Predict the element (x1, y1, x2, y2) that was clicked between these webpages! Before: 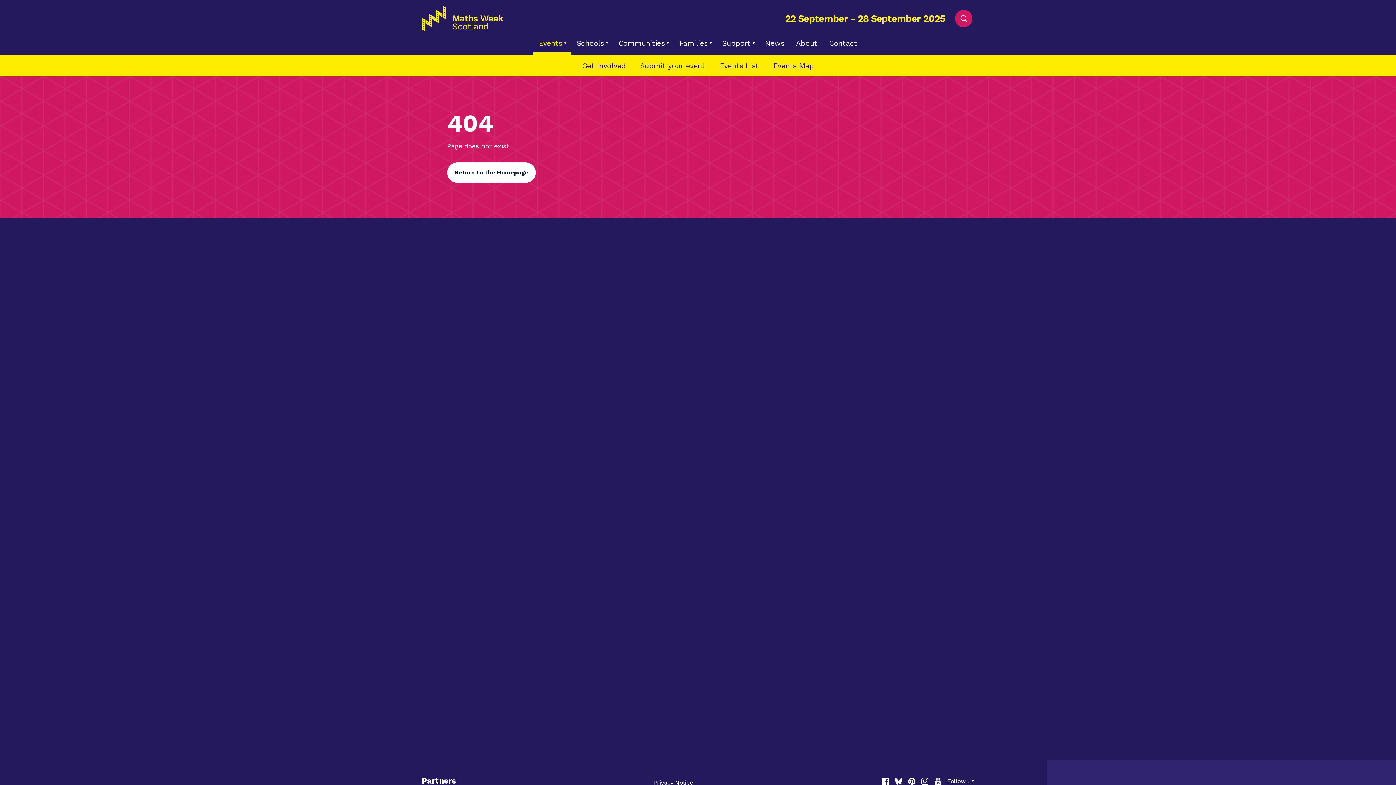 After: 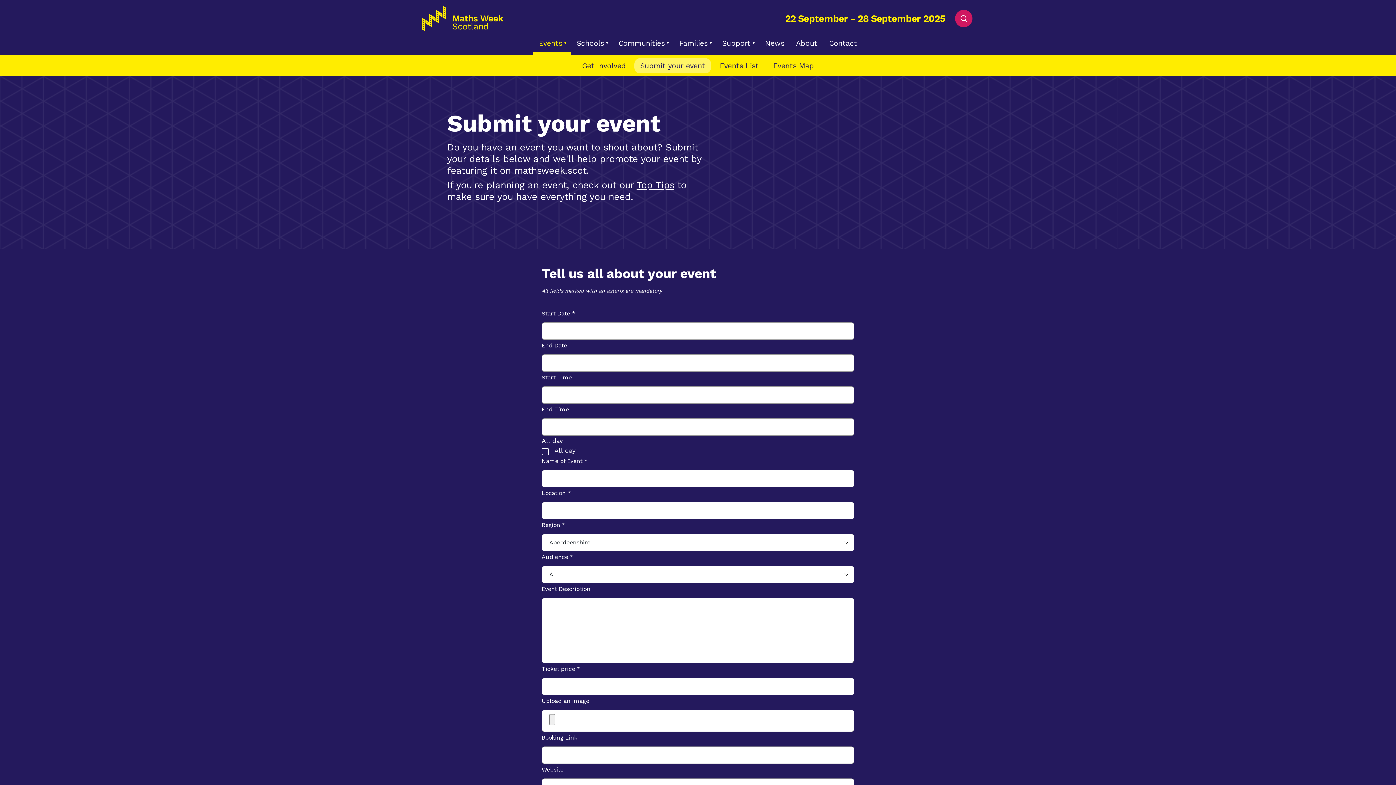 Action: label: Submit your event bbox: (634, 58, 711, 73)